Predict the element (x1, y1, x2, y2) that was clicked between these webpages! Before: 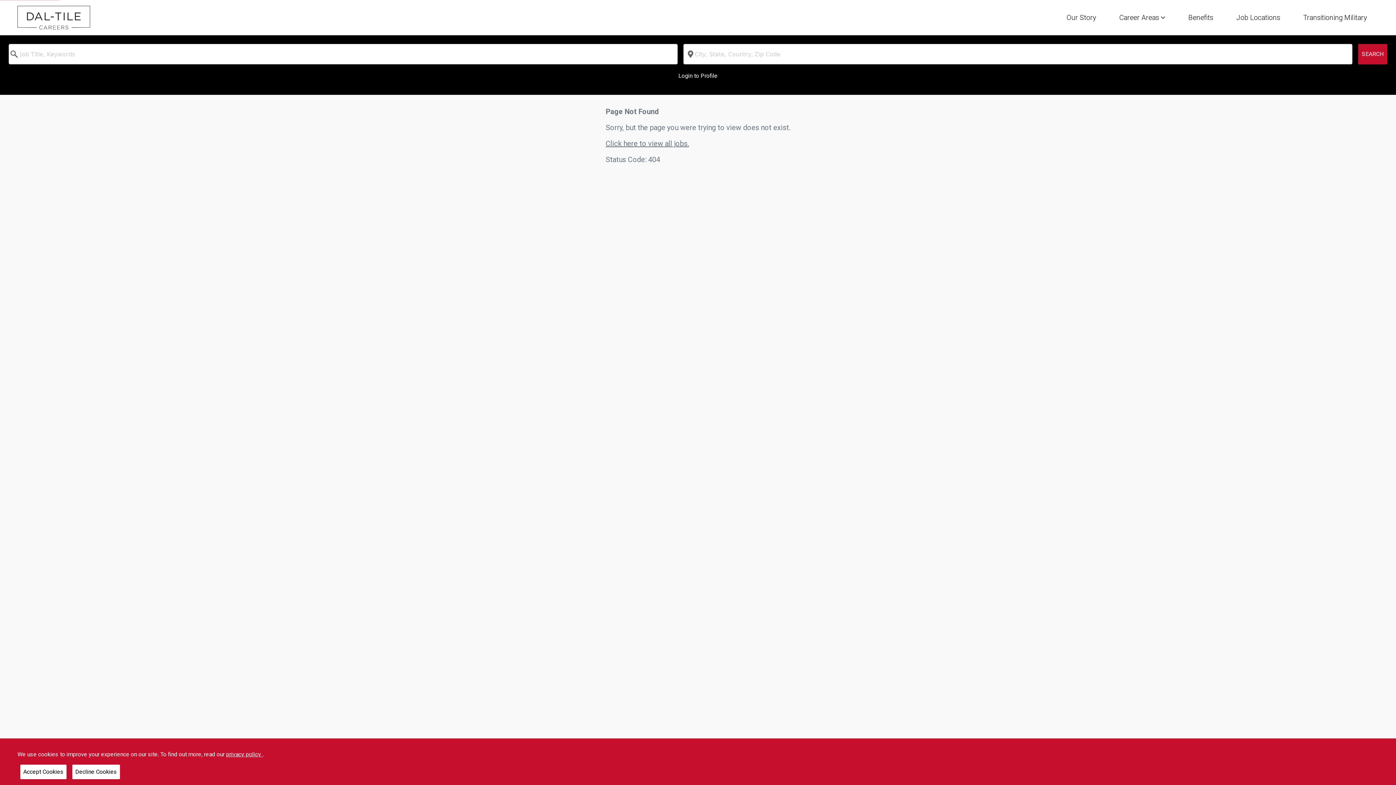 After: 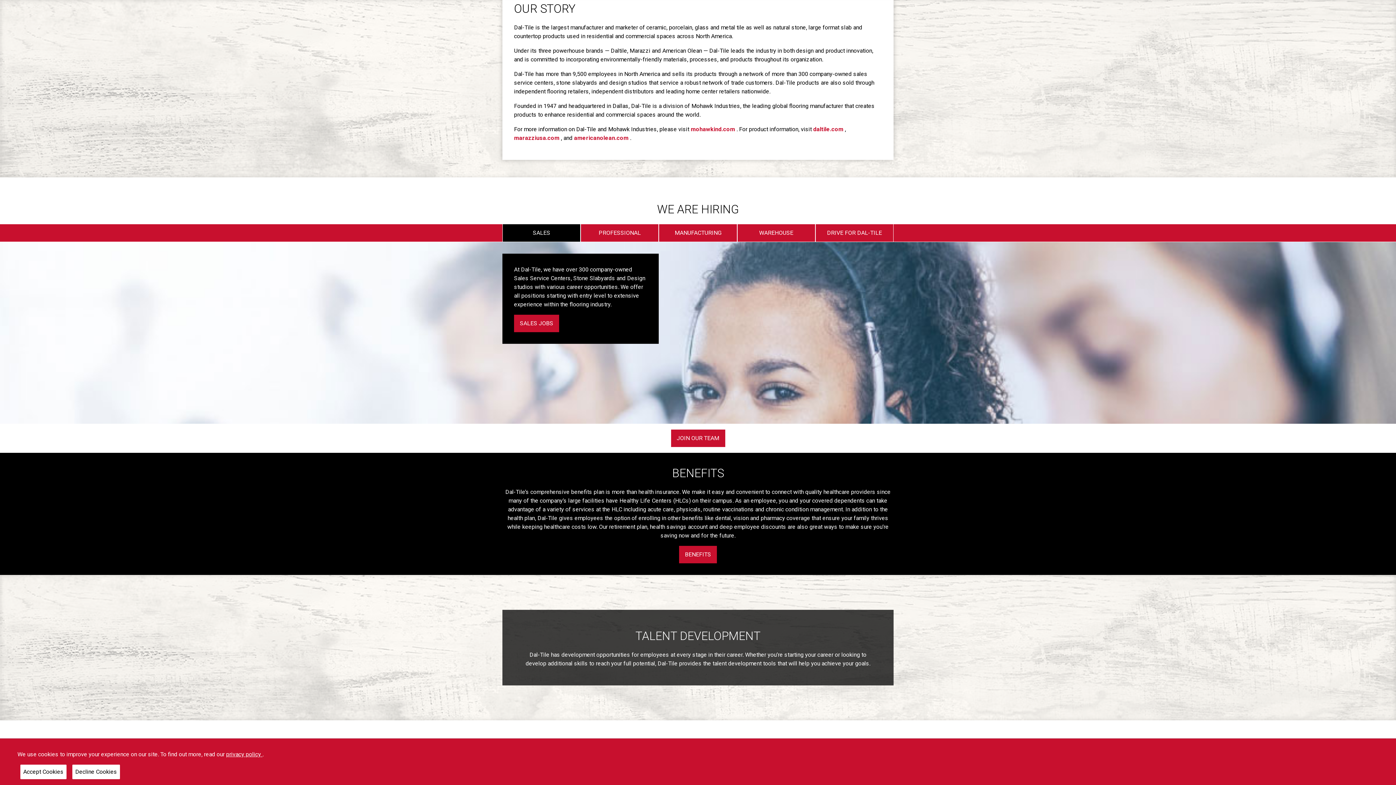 Action: label: Our Story bbox: (1066, 7, 1096, 25)